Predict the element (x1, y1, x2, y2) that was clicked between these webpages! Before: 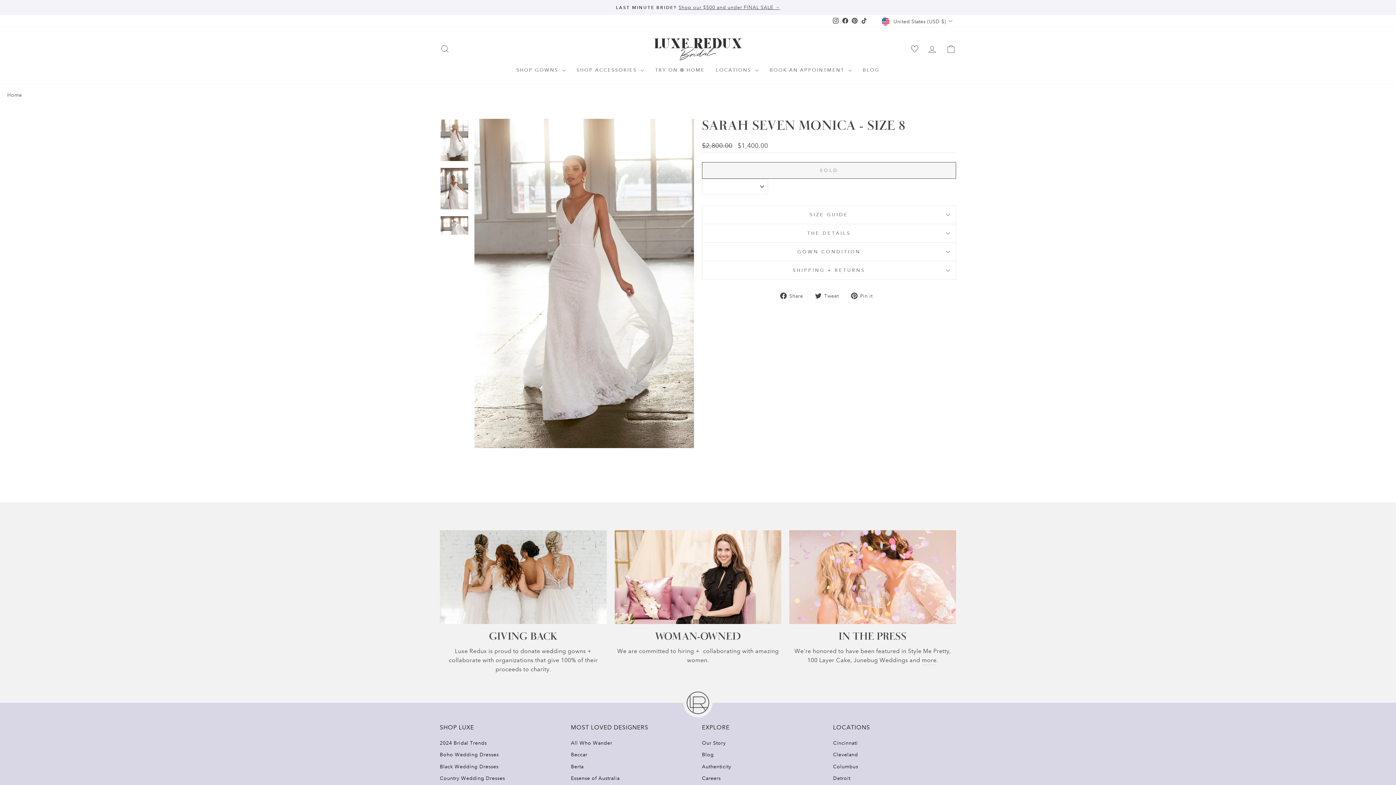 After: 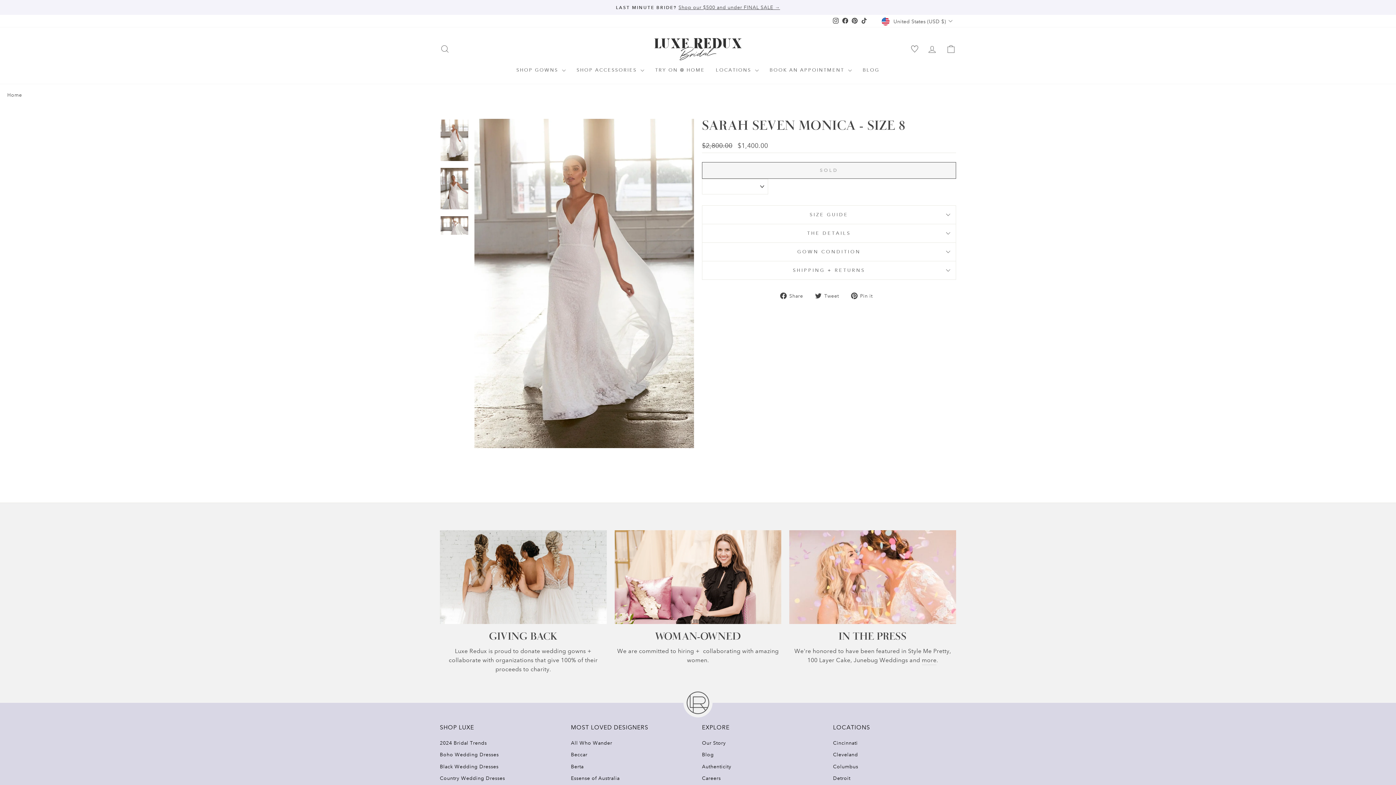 Action: bbox: (906, 42, 922, 55)